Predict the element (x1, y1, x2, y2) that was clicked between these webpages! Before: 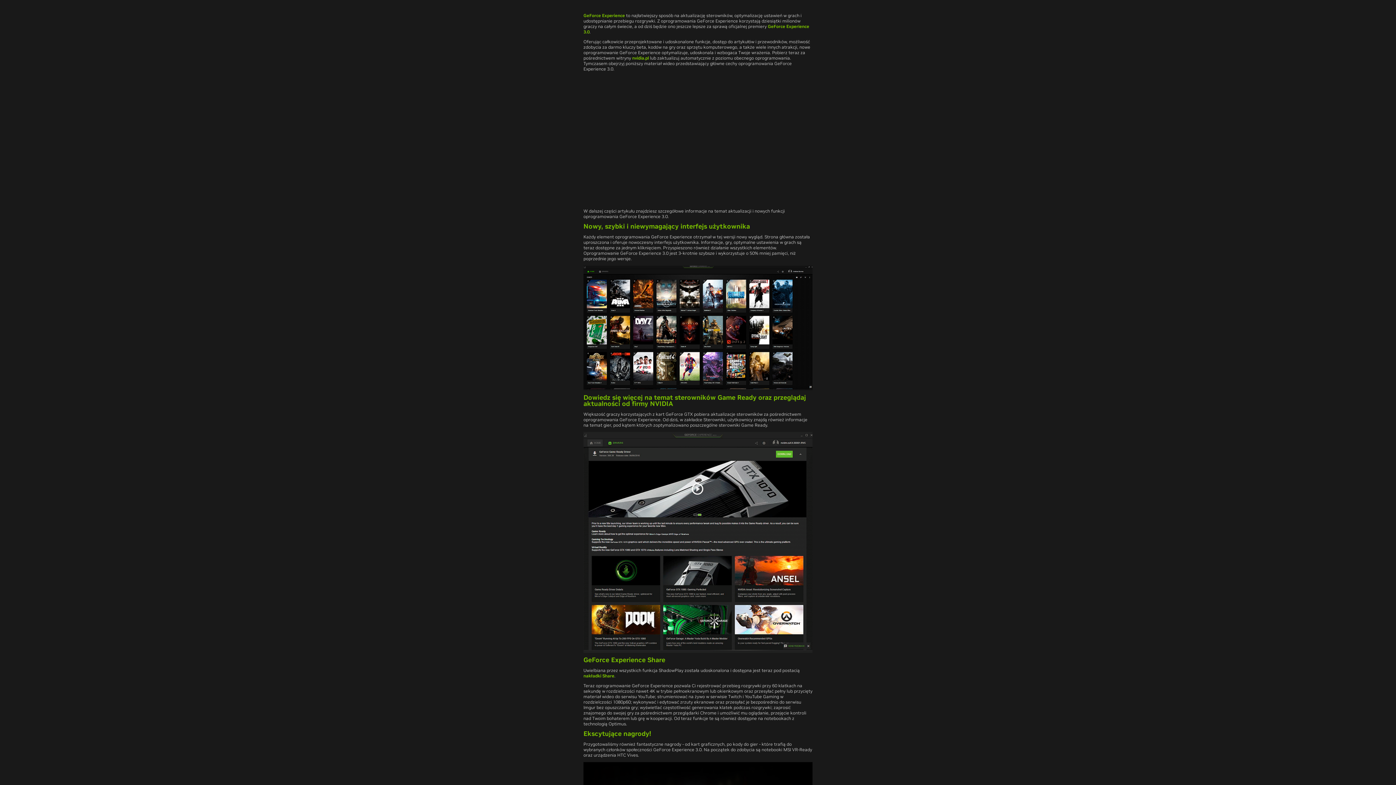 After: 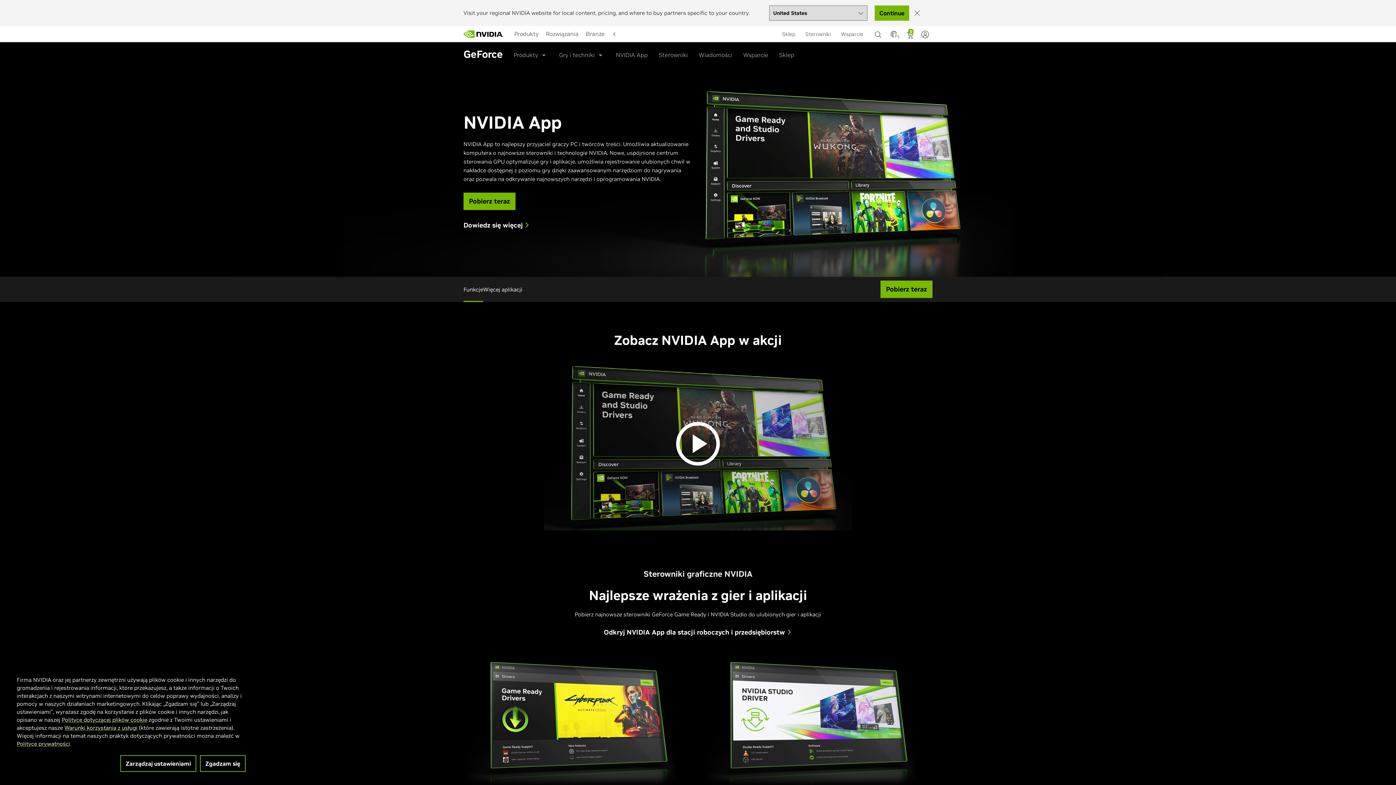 Action: bbox: (583, 673, 614, 678) label: nakładki Share